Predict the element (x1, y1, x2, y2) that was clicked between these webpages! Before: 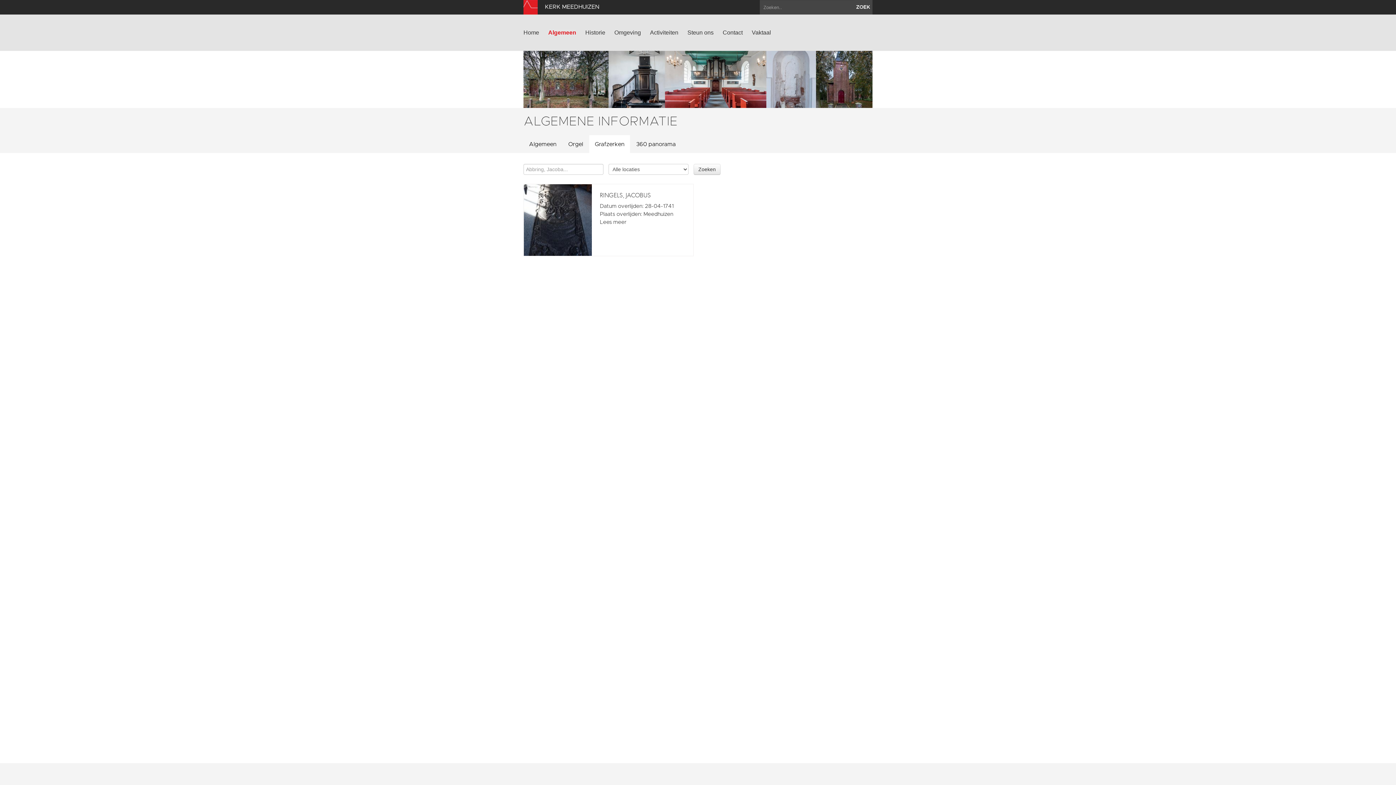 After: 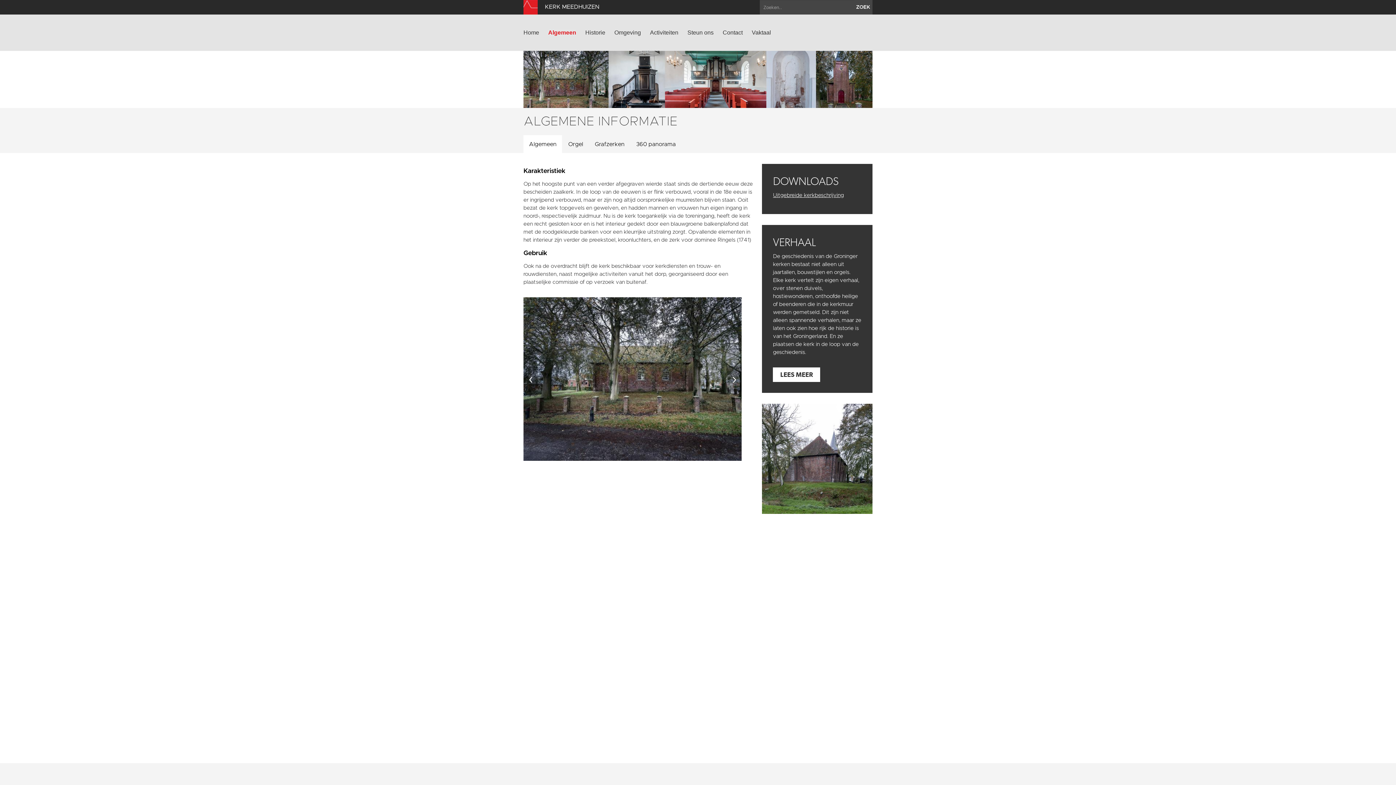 Action: label: Algemeen bbox: (523, 135, 562, 153)